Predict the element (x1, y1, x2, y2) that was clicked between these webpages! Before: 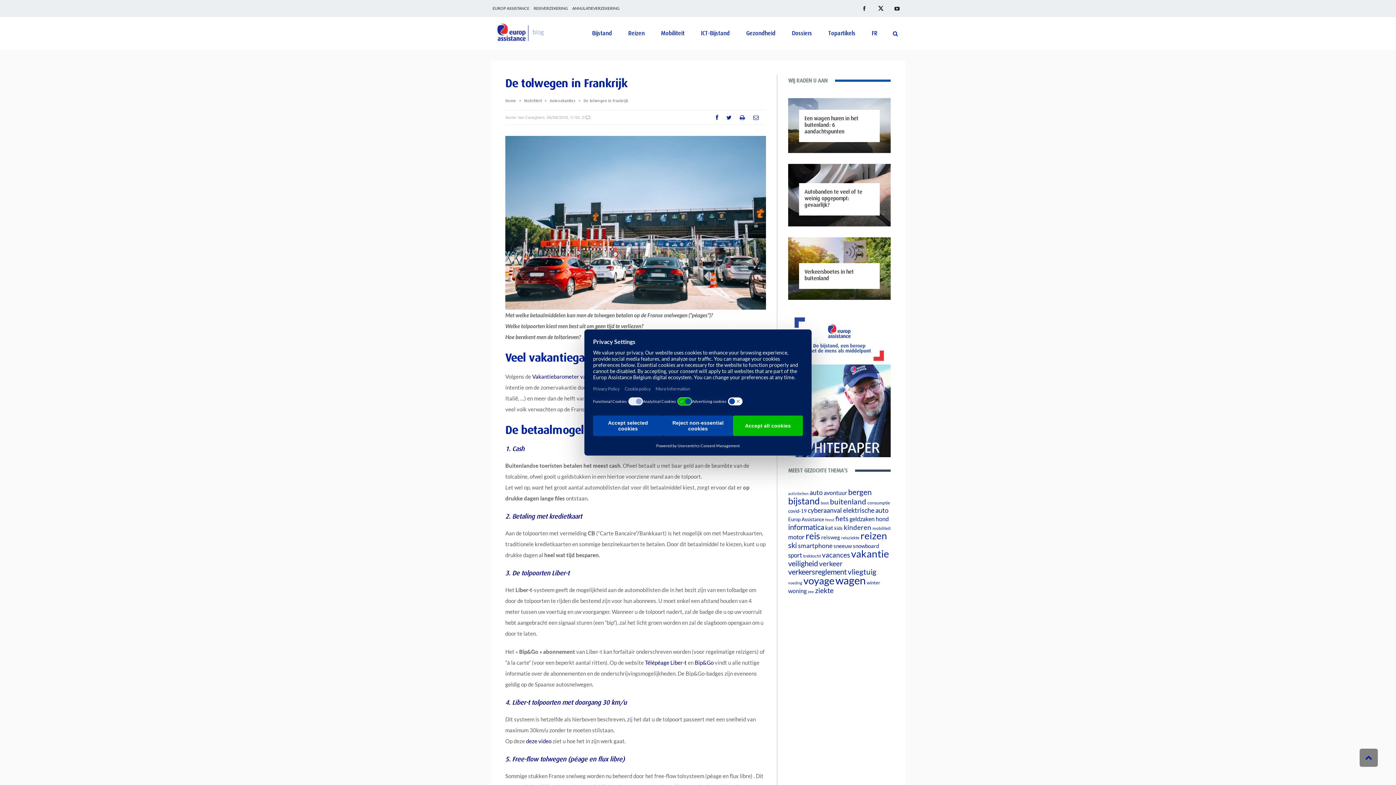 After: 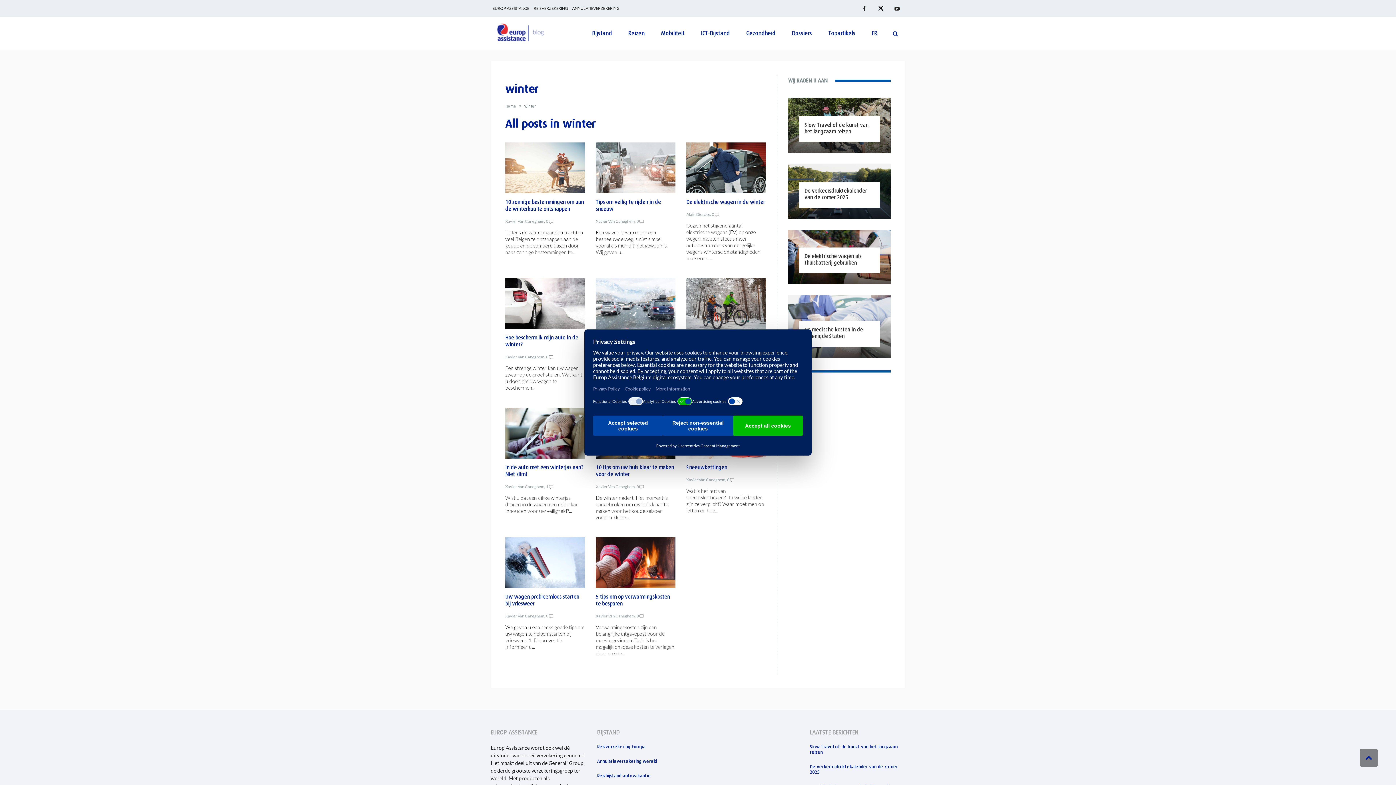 Action: bbox: (866, 579, 880, 585) label: winter (11 items)